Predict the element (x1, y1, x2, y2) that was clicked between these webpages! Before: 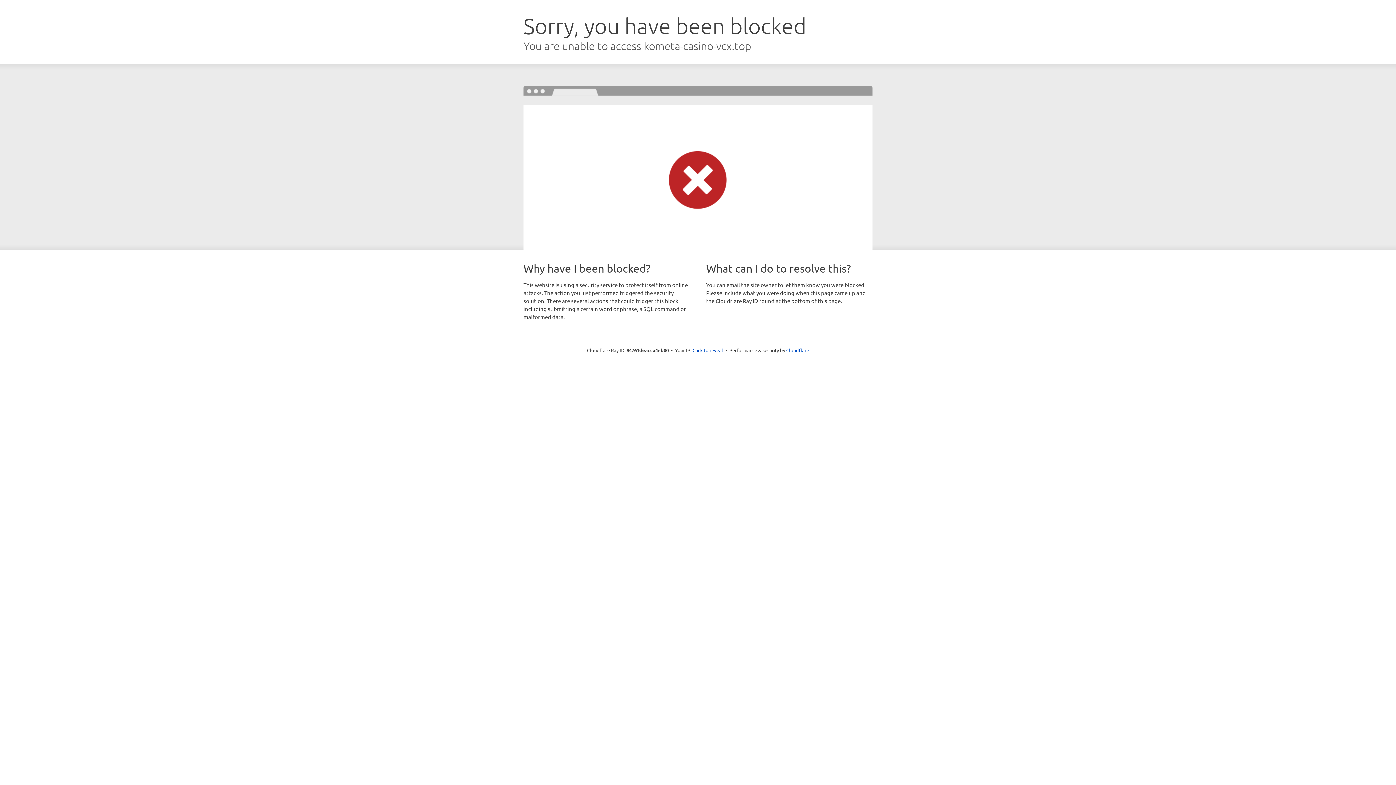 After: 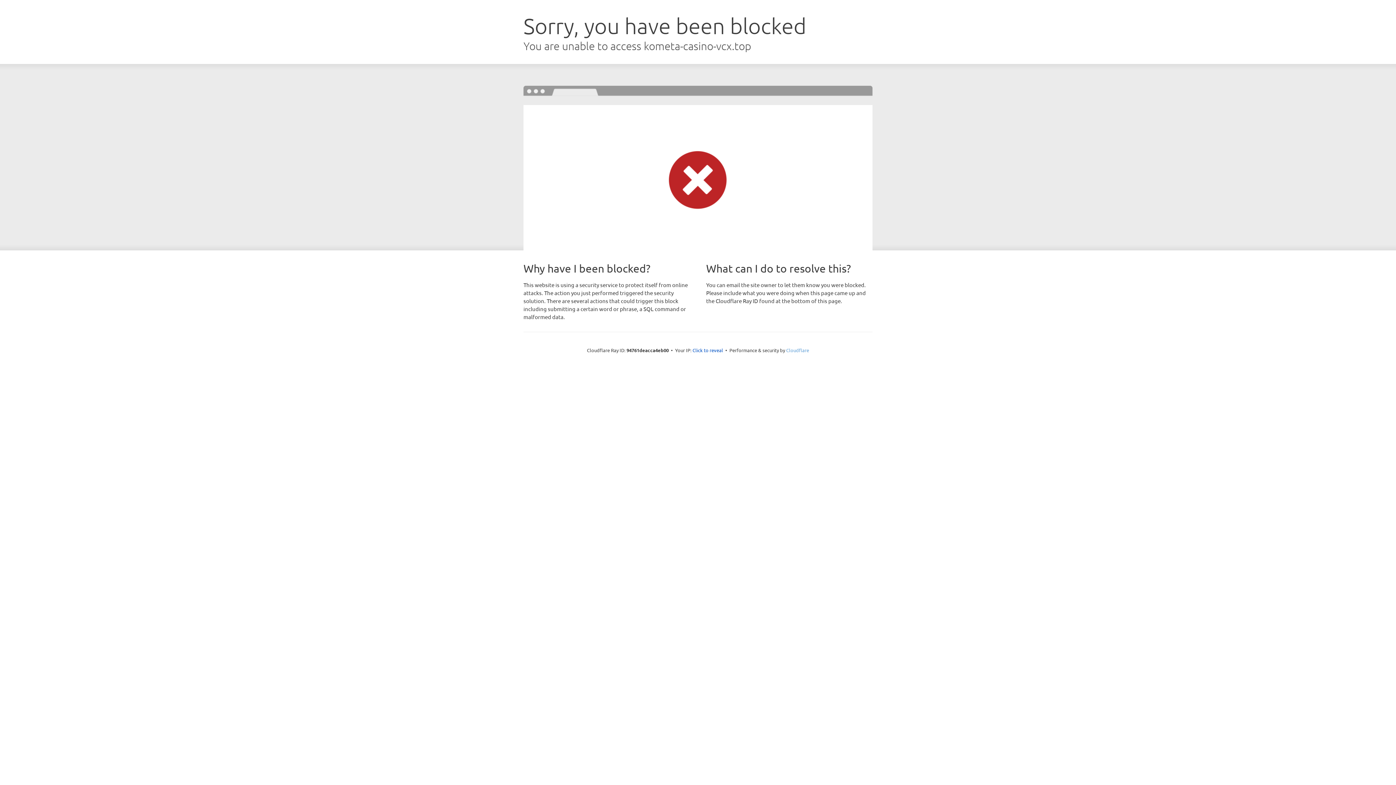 Action: label: Cloudflare bbox: (786, 347, 809, 353)